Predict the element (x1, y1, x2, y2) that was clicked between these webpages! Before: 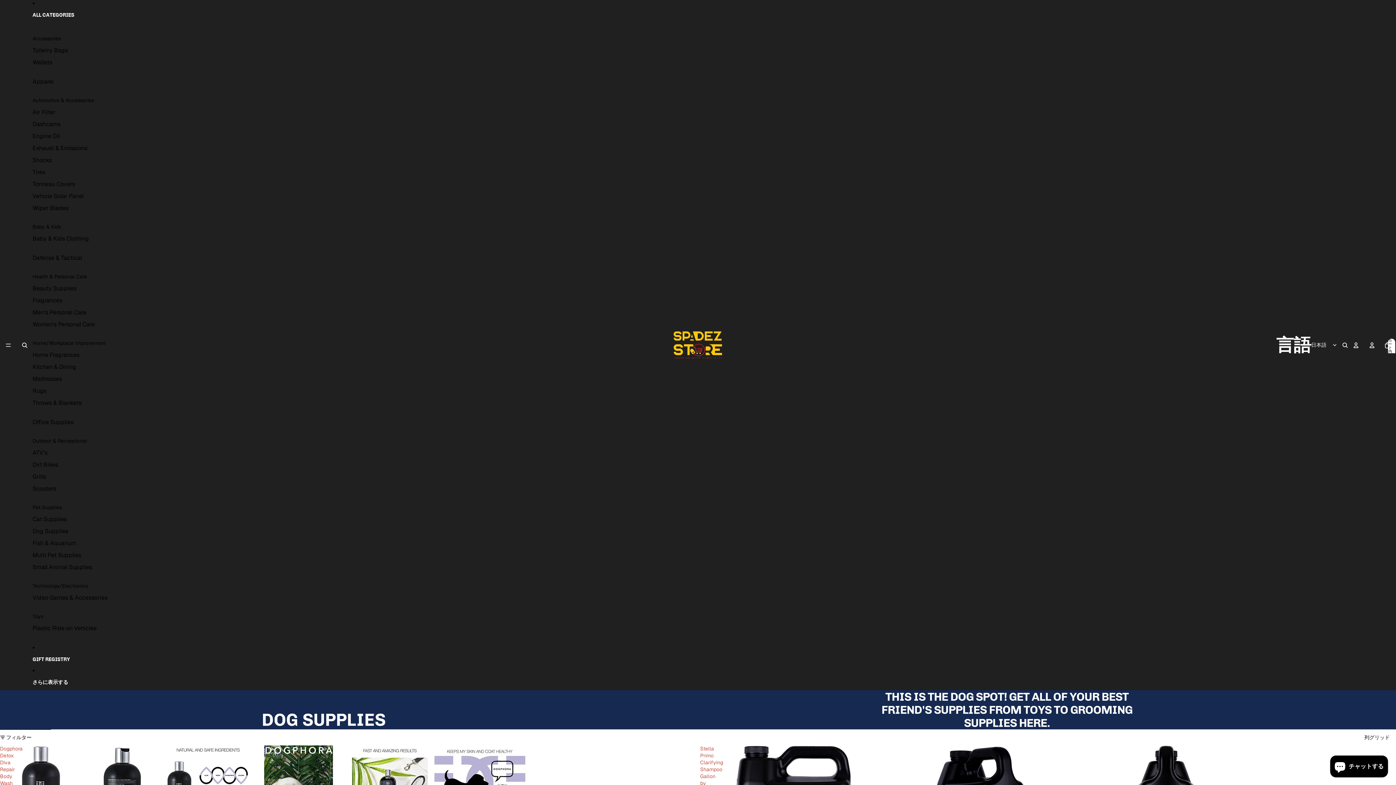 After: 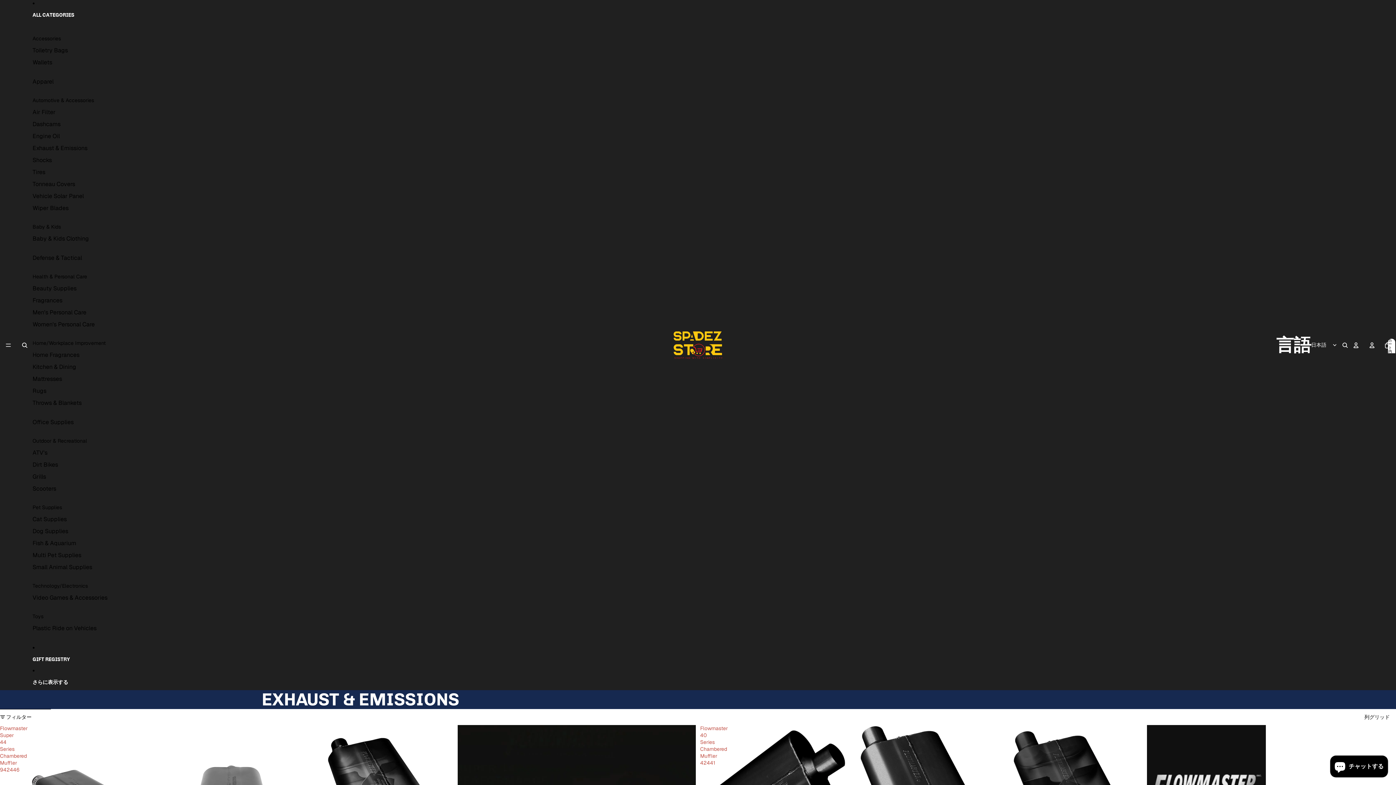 Action: bbox: (32, 142, 87, 154) label: Exhaust & Emissions